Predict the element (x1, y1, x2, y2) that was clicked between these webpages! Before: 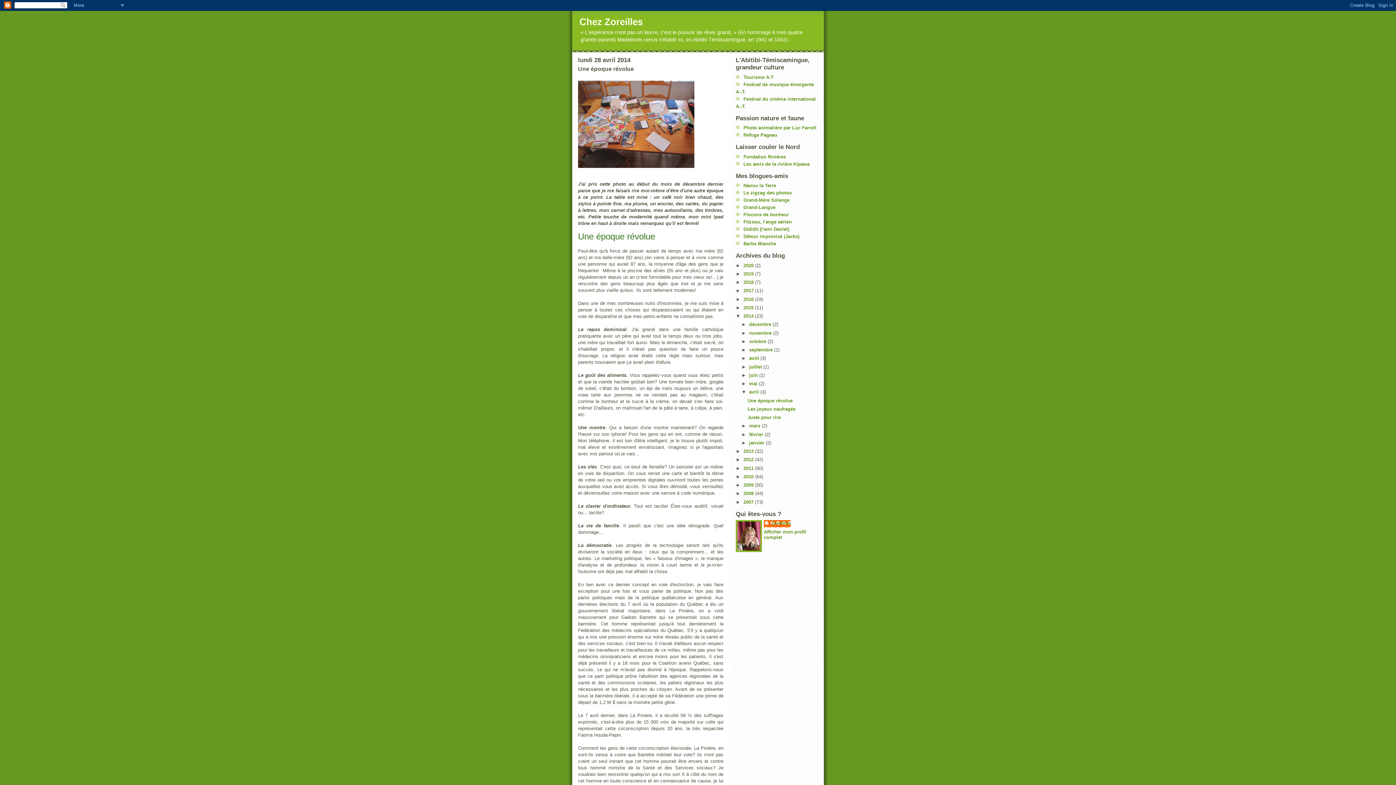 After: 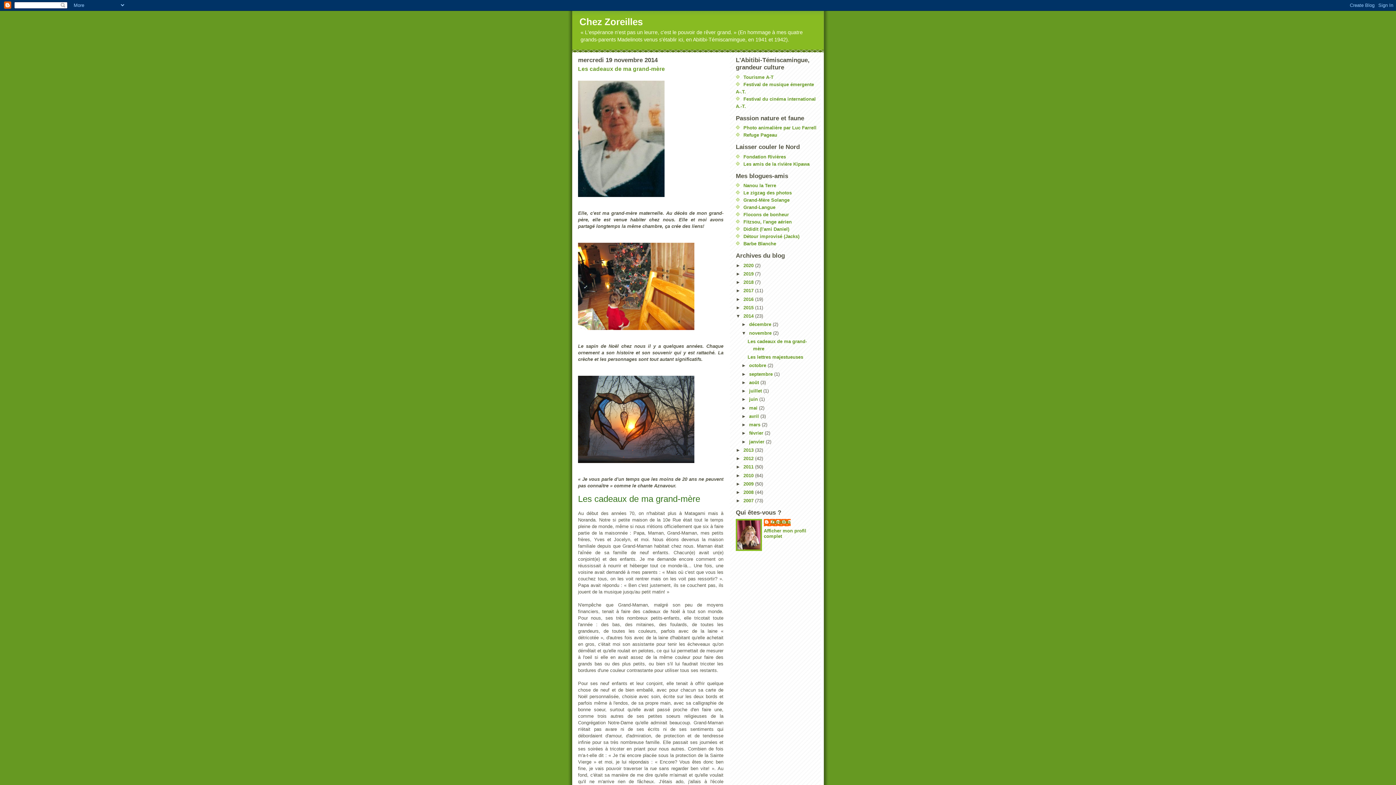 Action: bbox: (749, 330, 773, 335) label: novembre 